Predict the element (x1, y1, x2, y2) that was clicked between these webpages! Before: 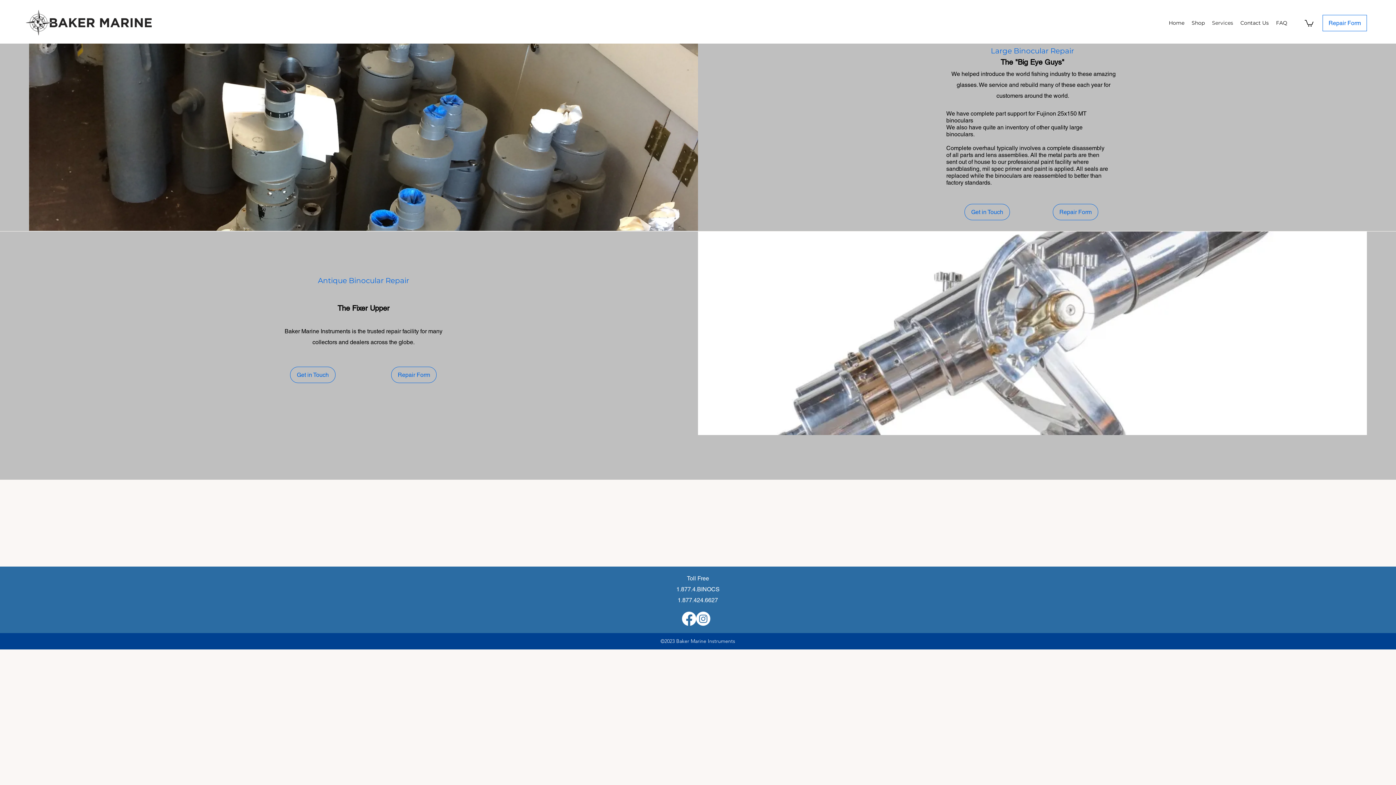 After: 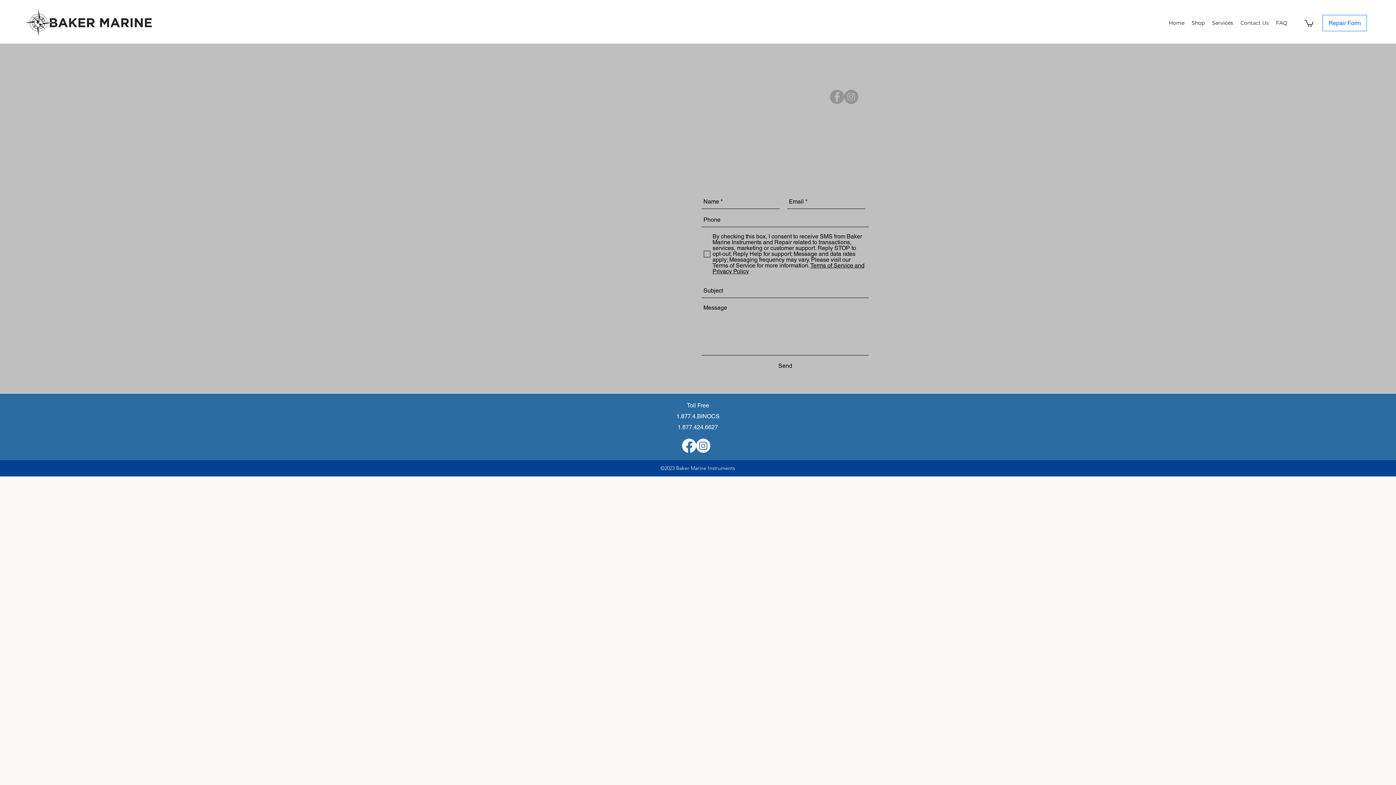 Action: bbox: (1237, 17, 1272, 28) label: Contact Us